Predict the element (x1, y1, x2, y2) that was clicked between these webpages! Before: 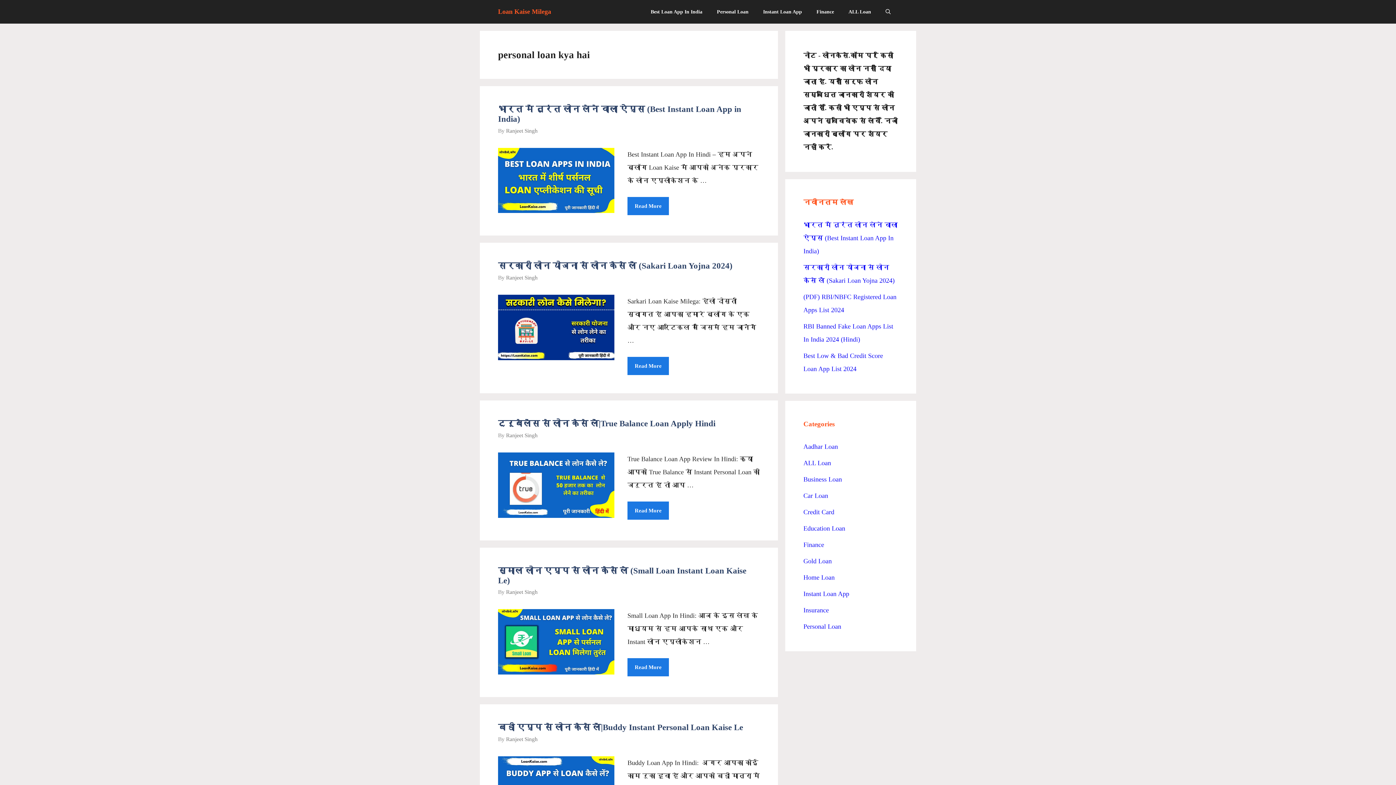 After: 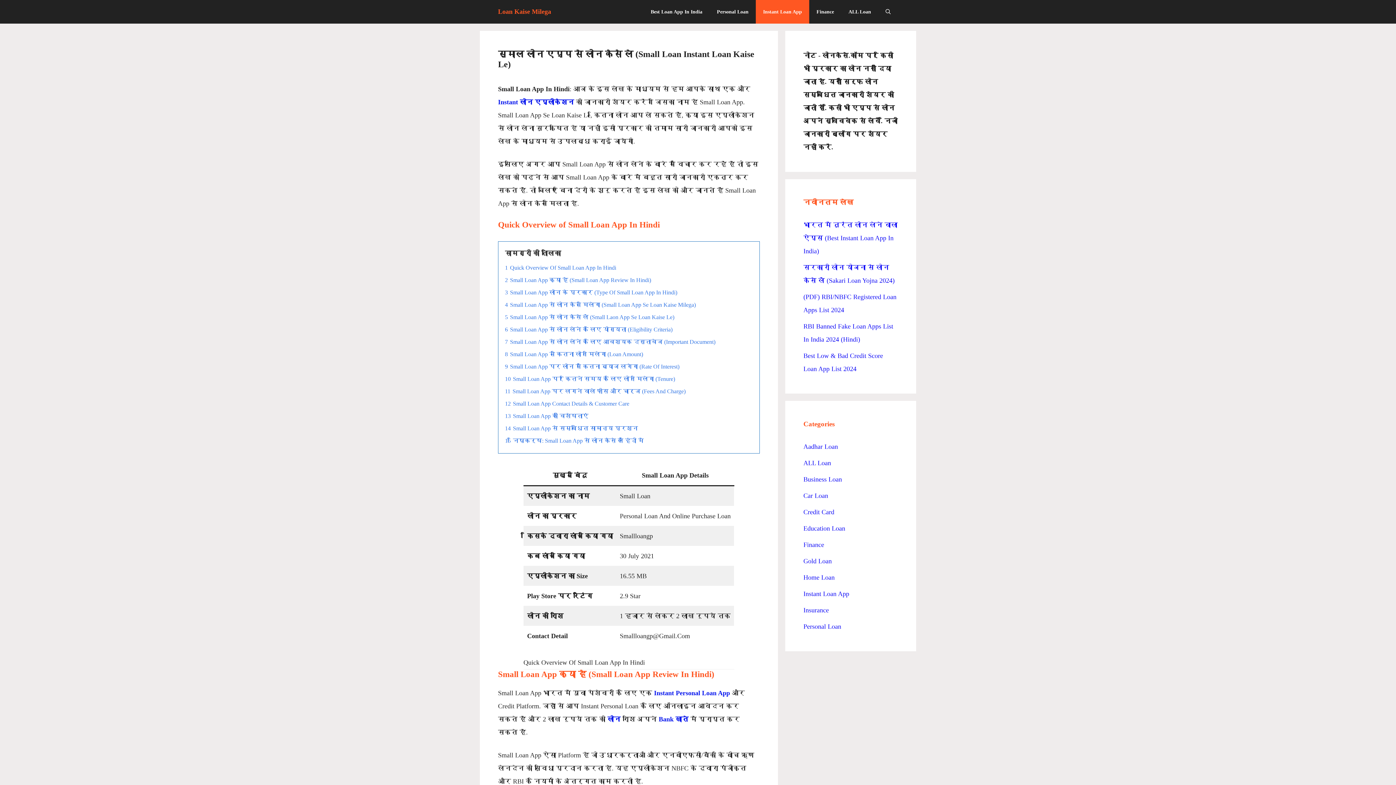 Action: bbox: (498, 669, 614, 676)